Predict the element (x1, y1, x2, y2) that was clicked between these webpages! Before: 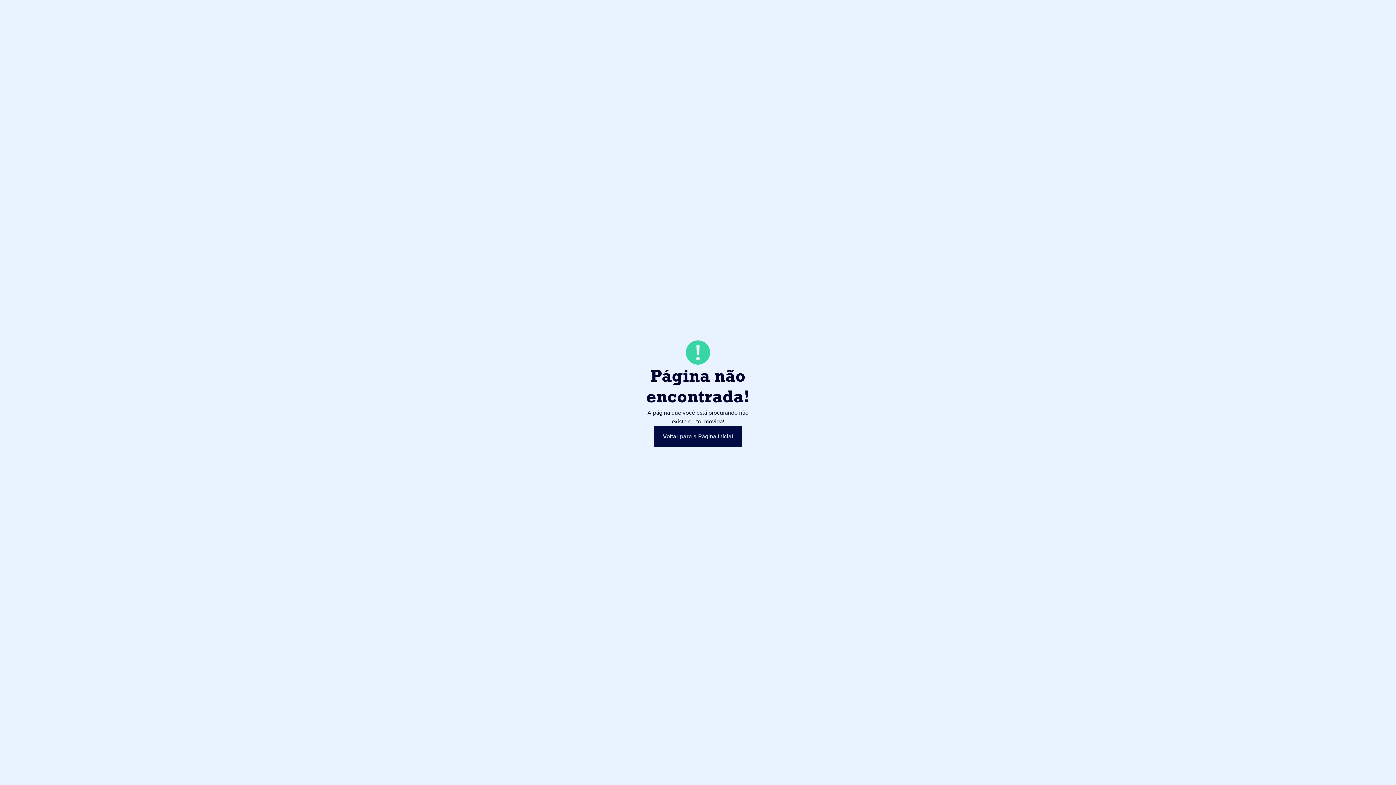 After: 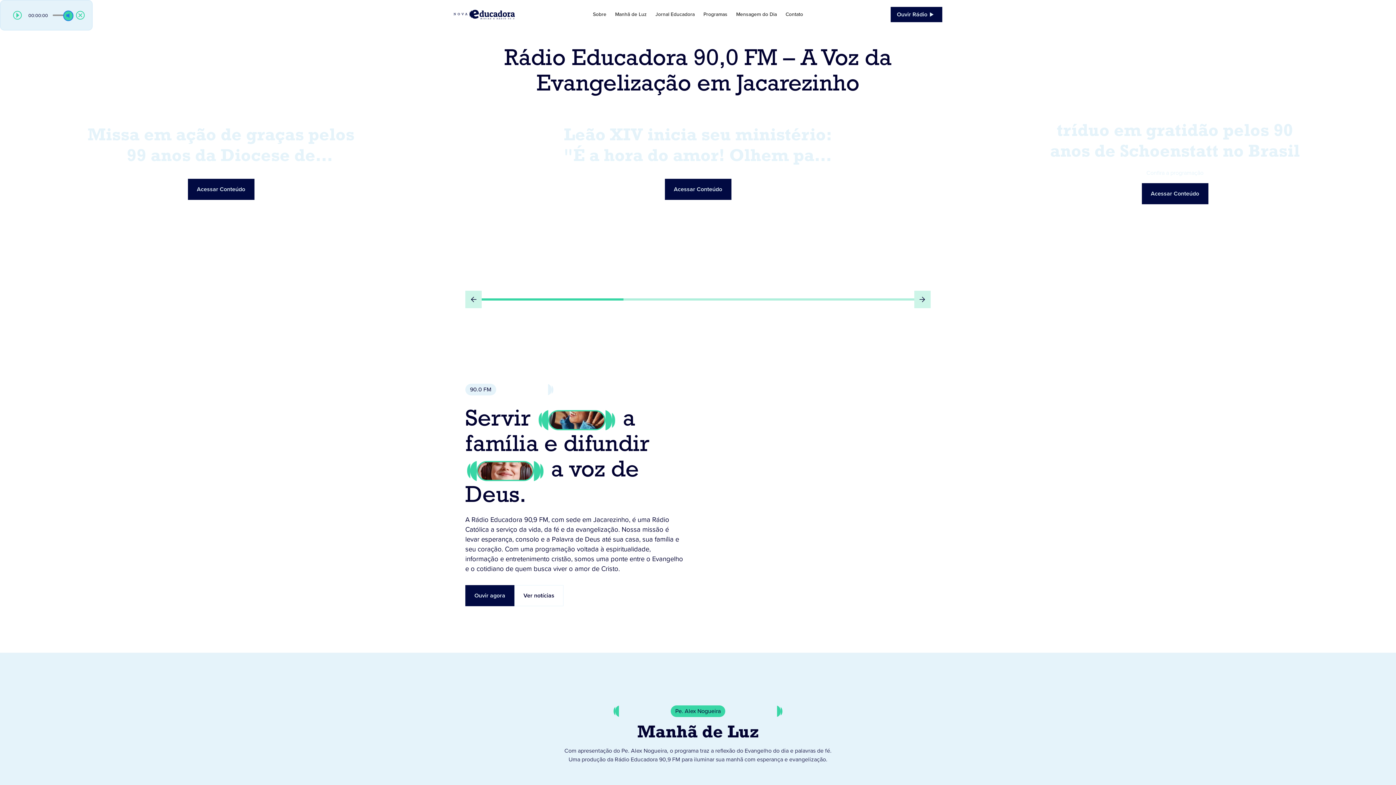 Action: label: Voltar para a Página Inicial bbox: (654, 426, 742, 447)